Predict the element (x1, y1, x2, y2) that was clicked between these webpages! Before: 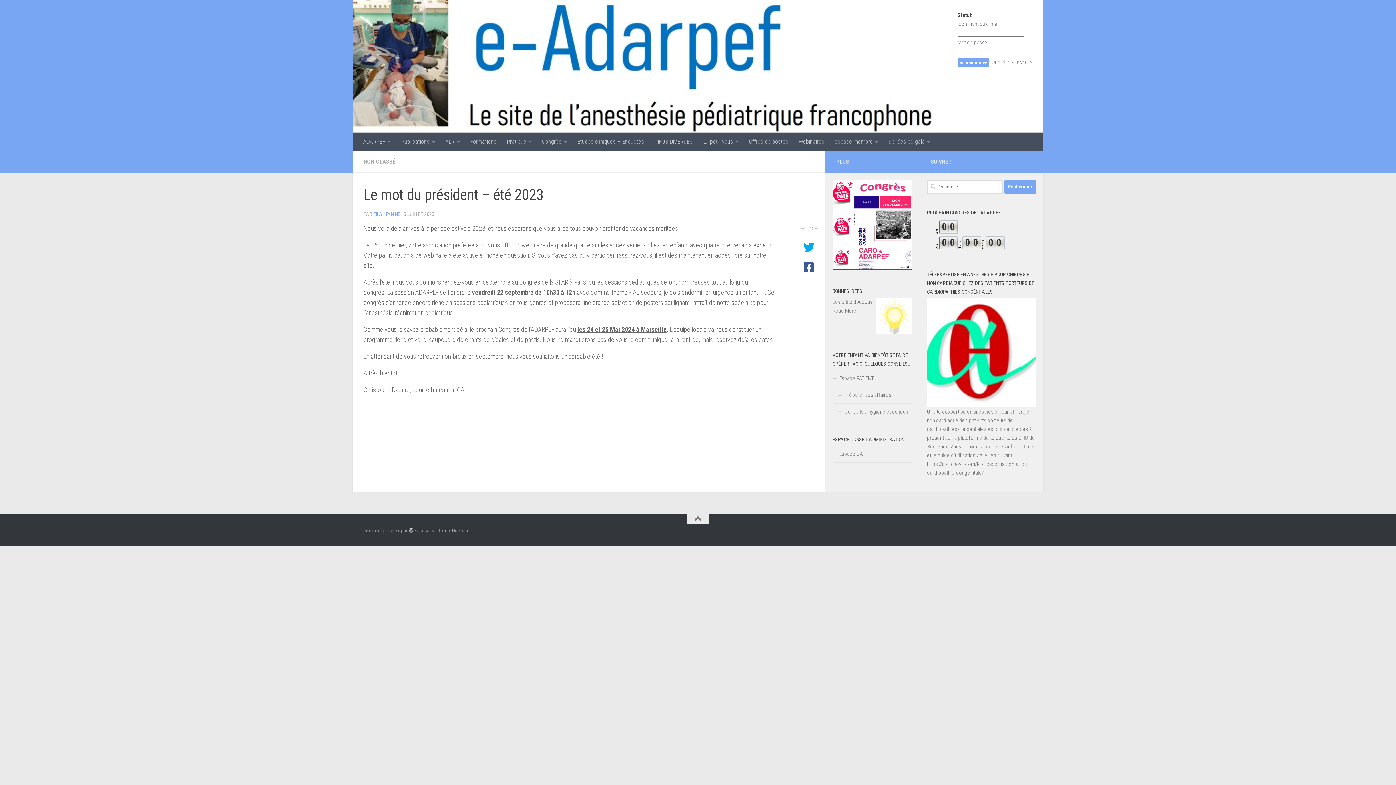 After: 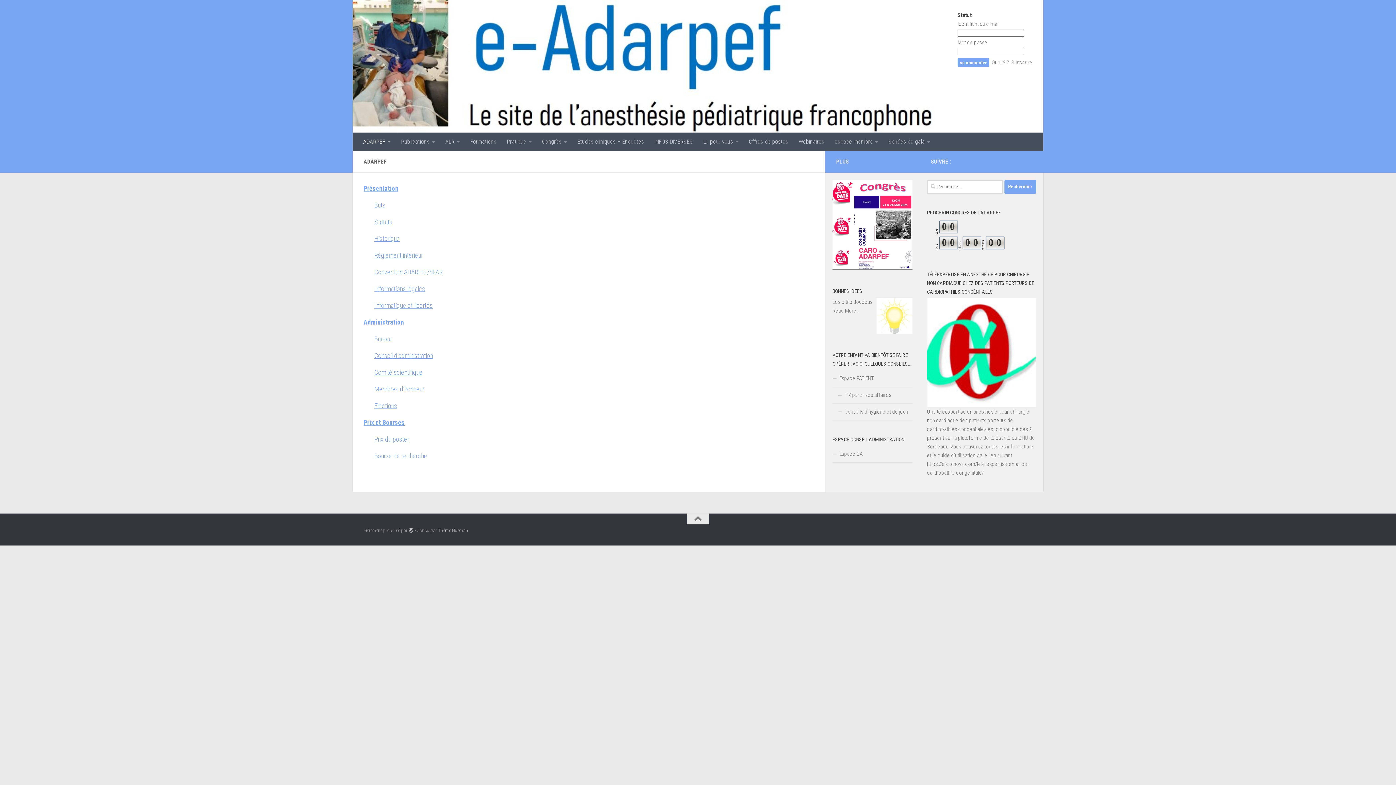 Action: label: ADARPEF bbox: (358, 132, 396, 150)